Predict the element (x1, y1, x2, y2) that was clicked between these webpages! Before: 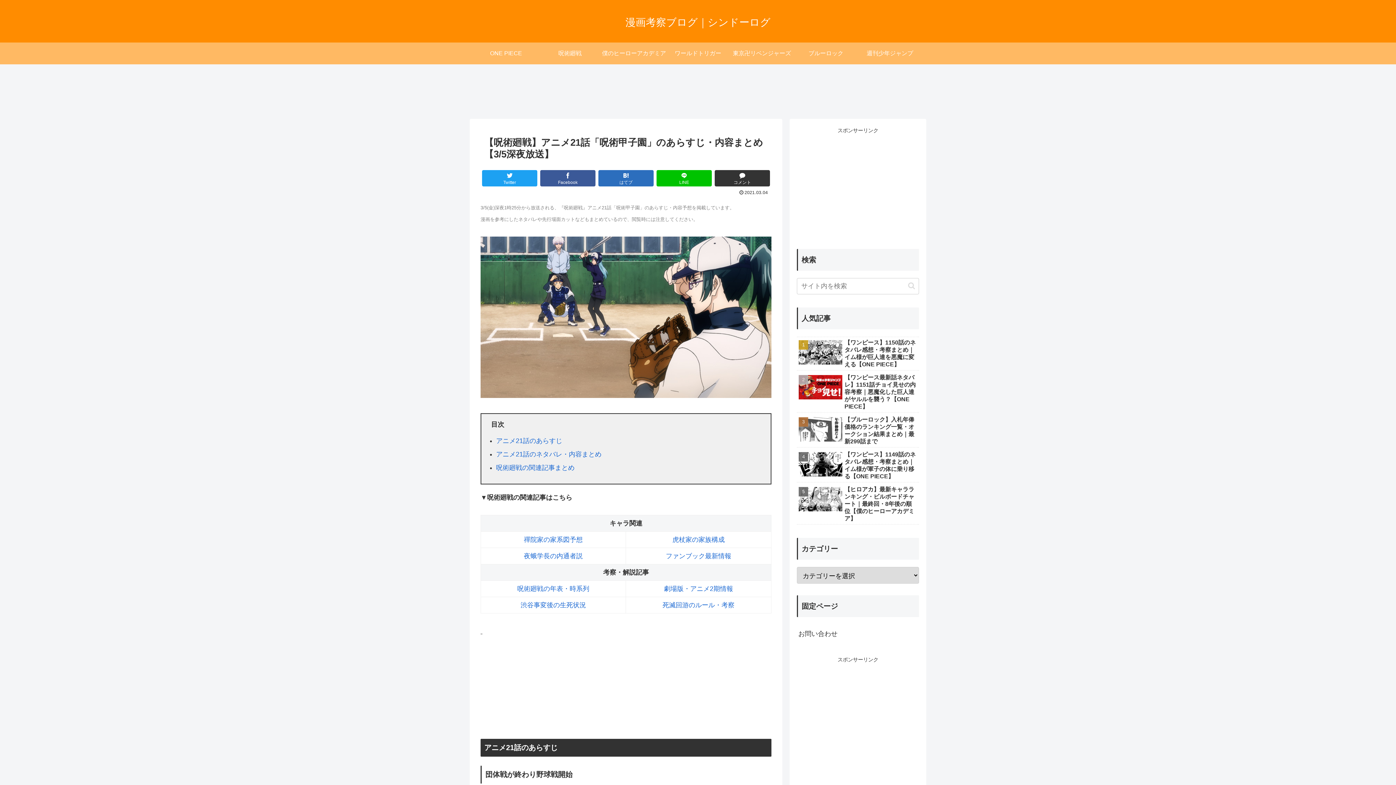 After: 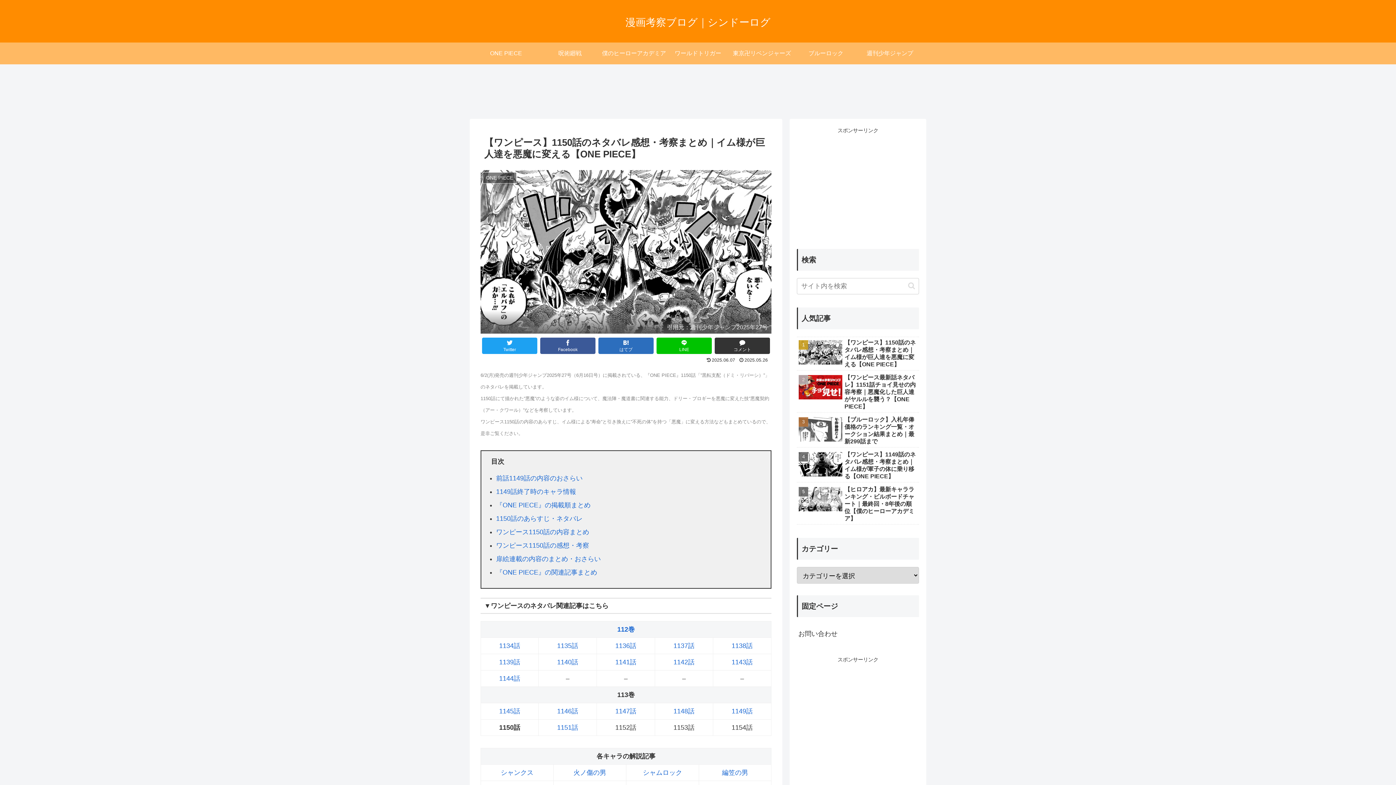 Action: bbox: (797, 336, 919, 370) label: 【ワンピース】1150話のネタバレ感想・考察まとめ｜イム様が巨人達を悪魔に変える【ONE PIECE】